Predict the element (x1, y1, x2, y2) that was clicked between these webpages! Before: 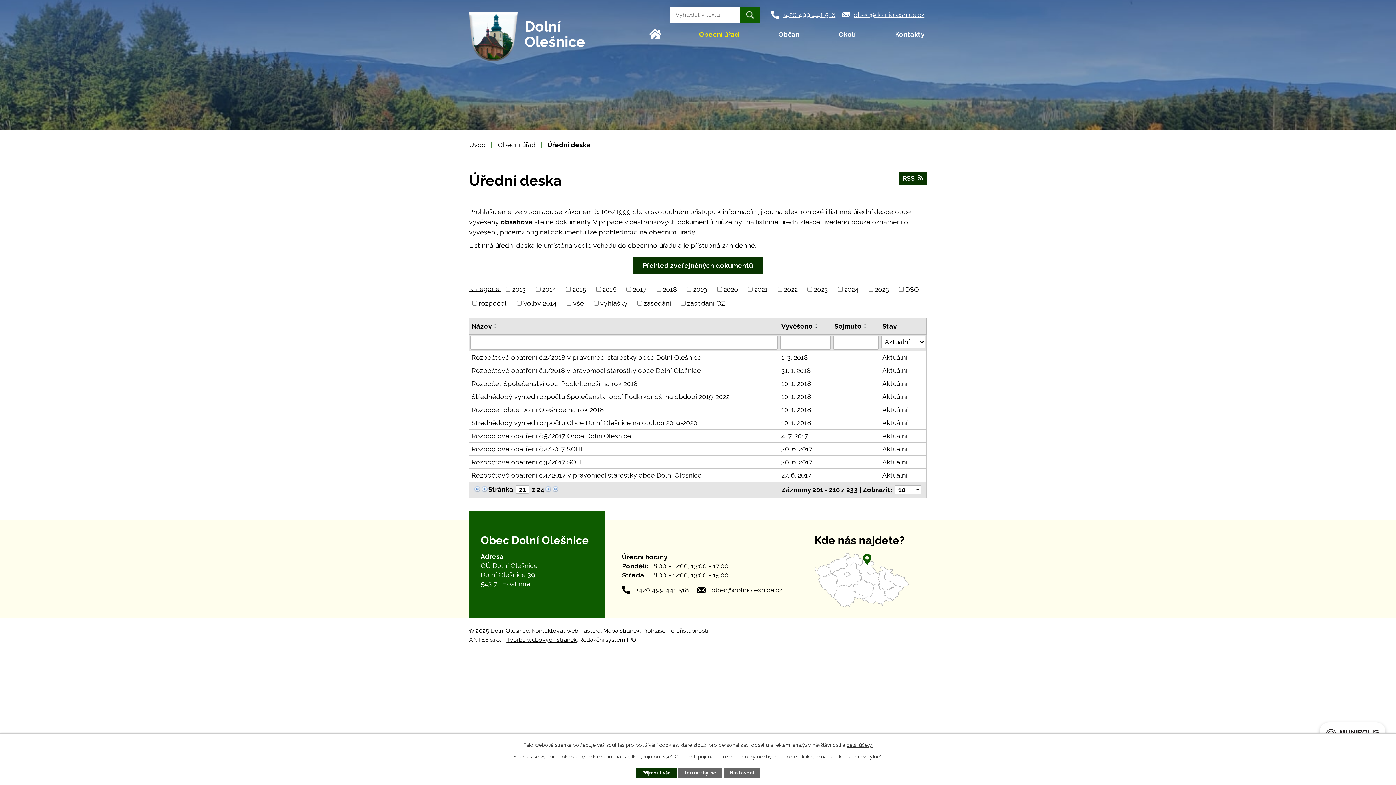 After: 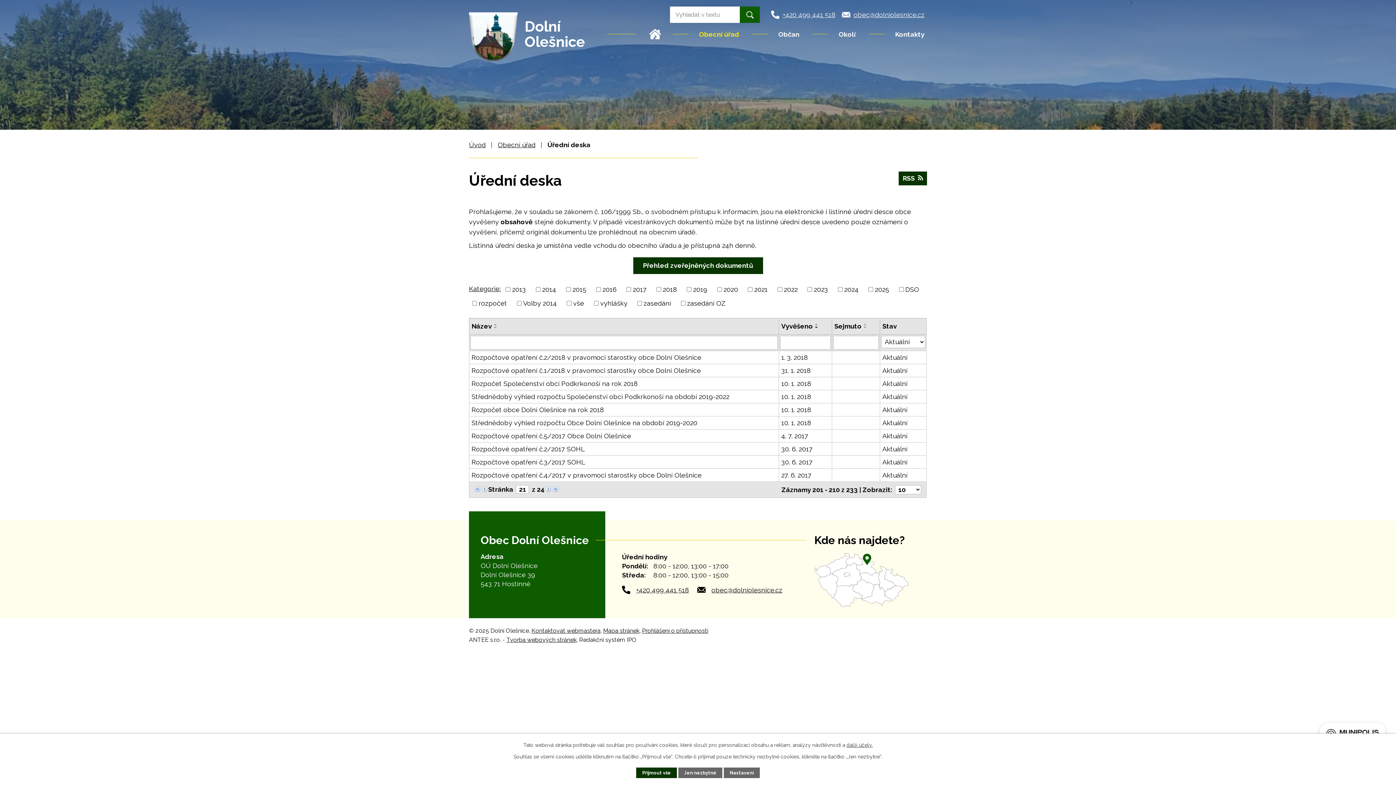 Action: bbox: (813, 326, 821, 328)